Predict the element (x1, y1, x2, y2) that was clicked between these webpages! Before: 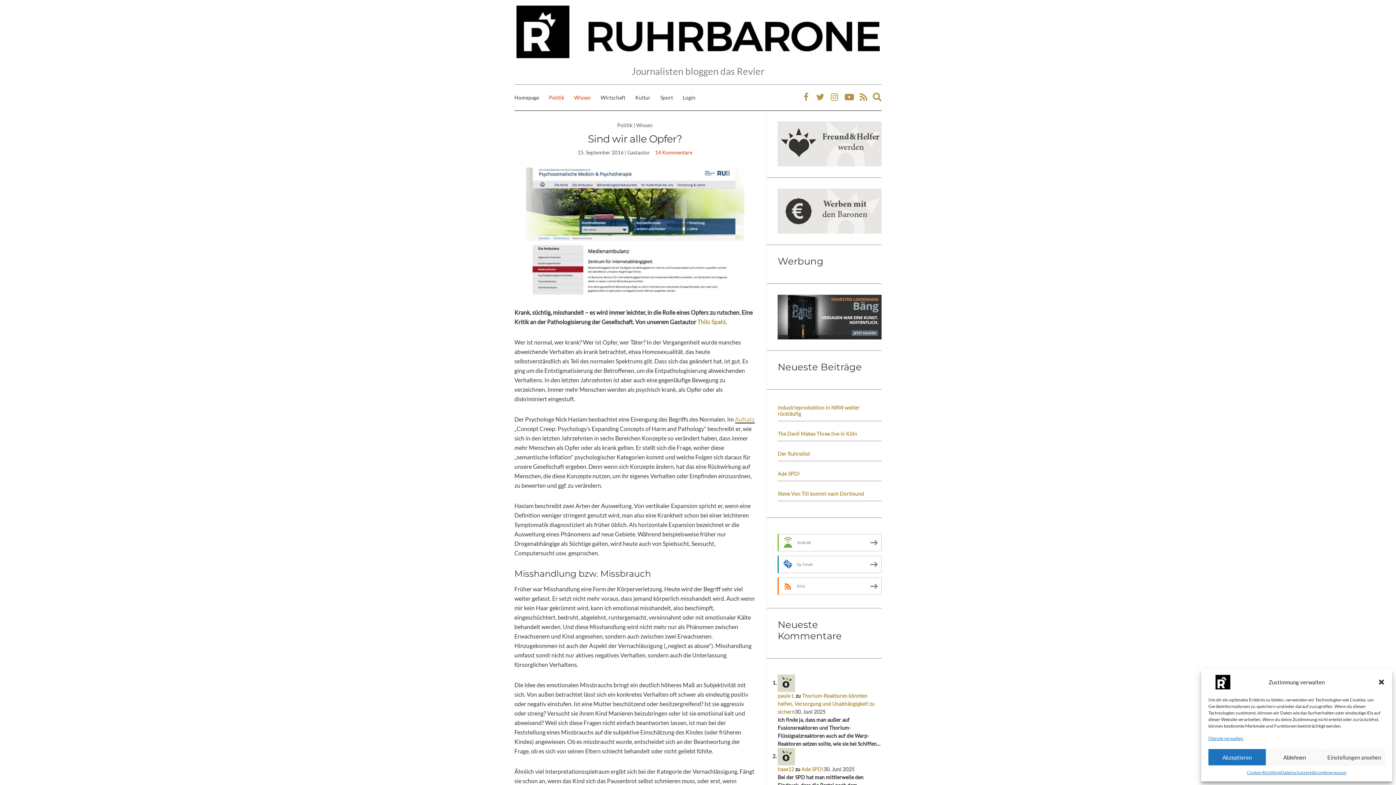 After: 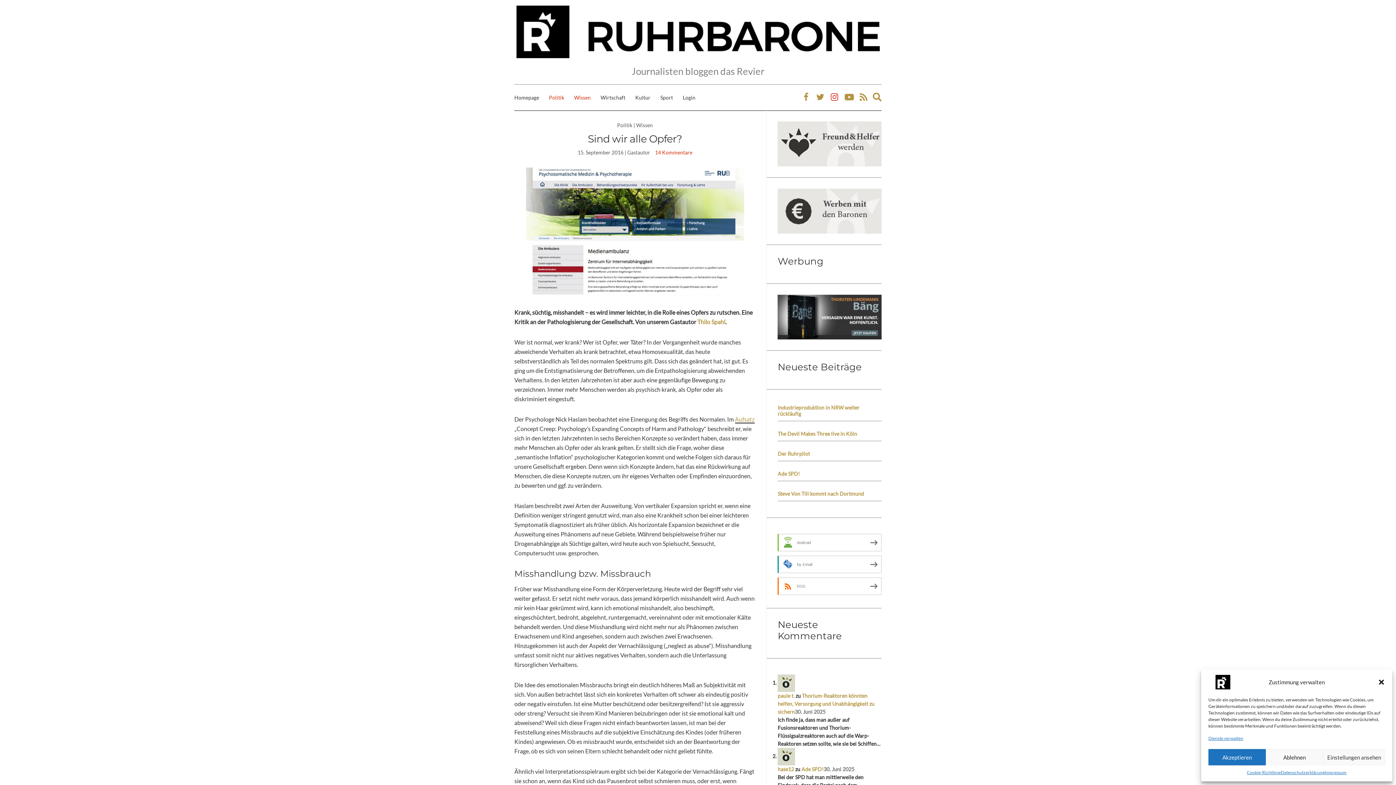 Action: bbox: (828, 89, 840, 105)